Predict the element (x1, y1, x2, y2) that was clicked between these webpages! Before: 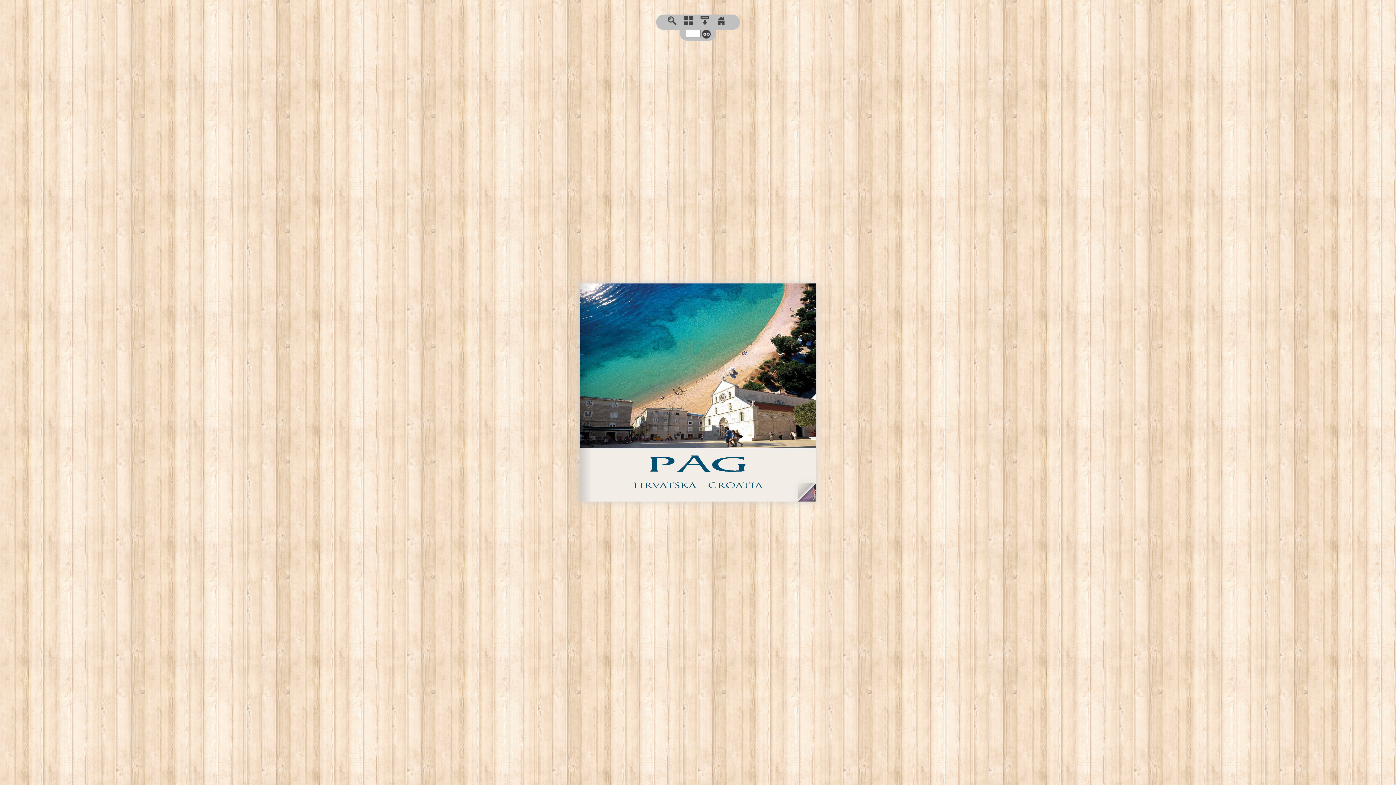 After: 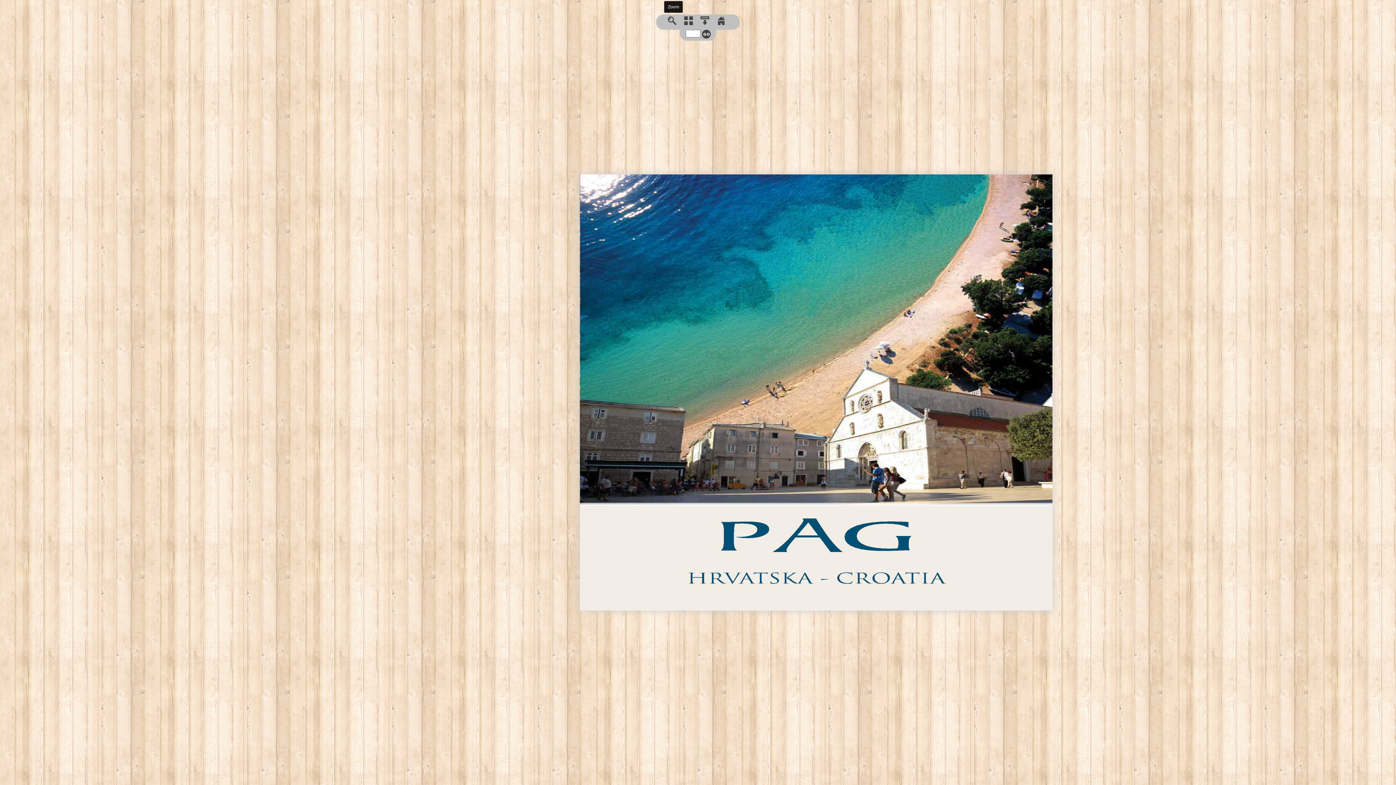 Action: bbox: (667, 16, 679, 28)